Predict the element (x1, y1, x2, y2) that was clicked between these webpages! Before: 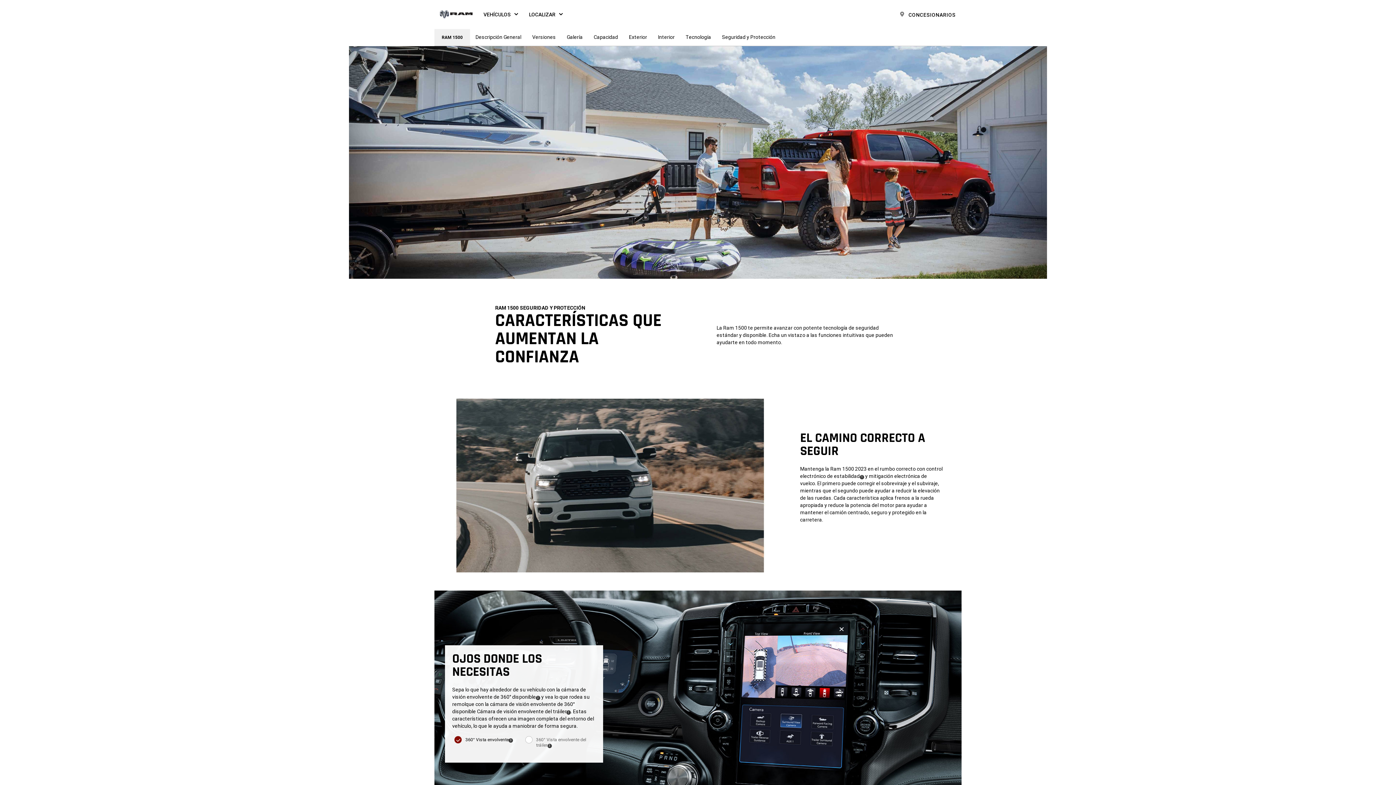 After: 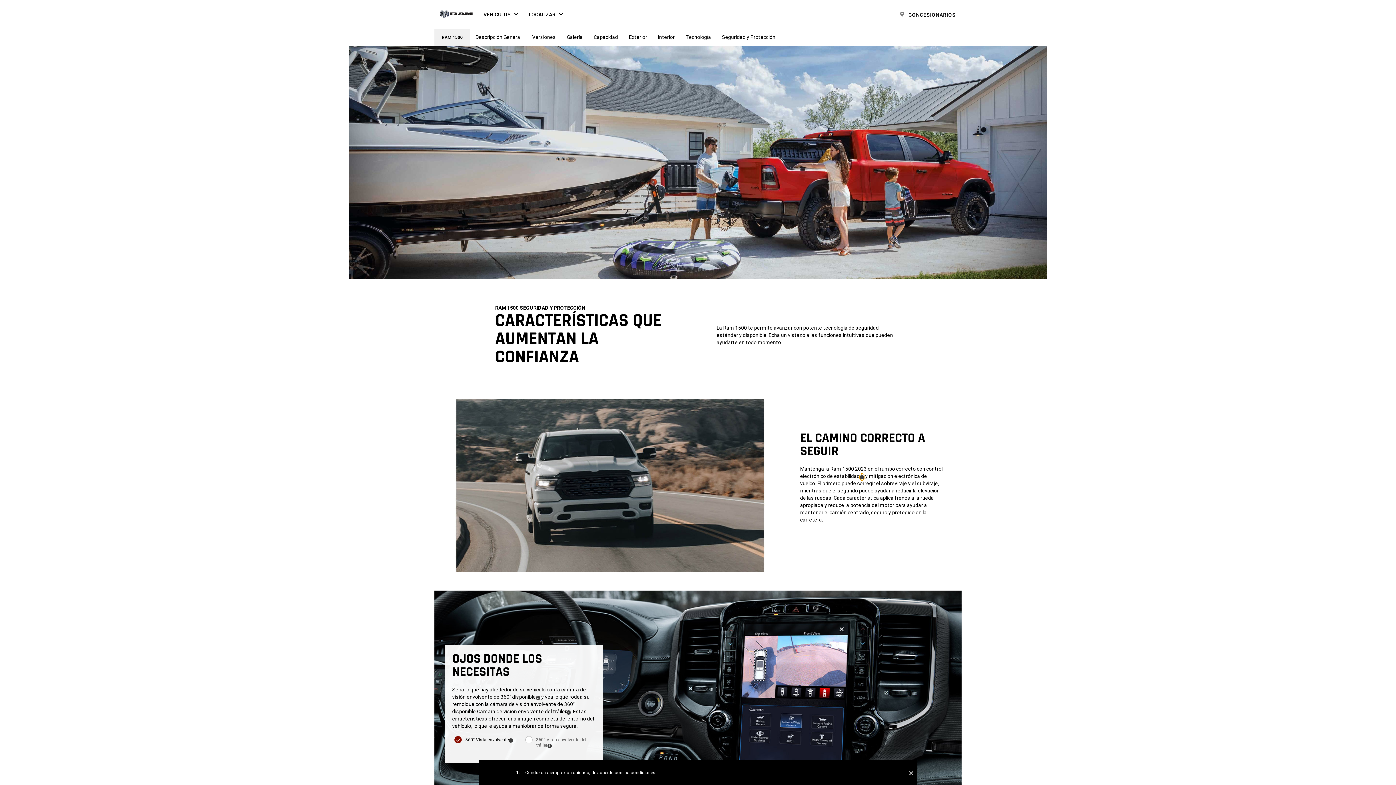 Action: label: ( Disclosure
1
) bbox: (860, 575, 864, 579)